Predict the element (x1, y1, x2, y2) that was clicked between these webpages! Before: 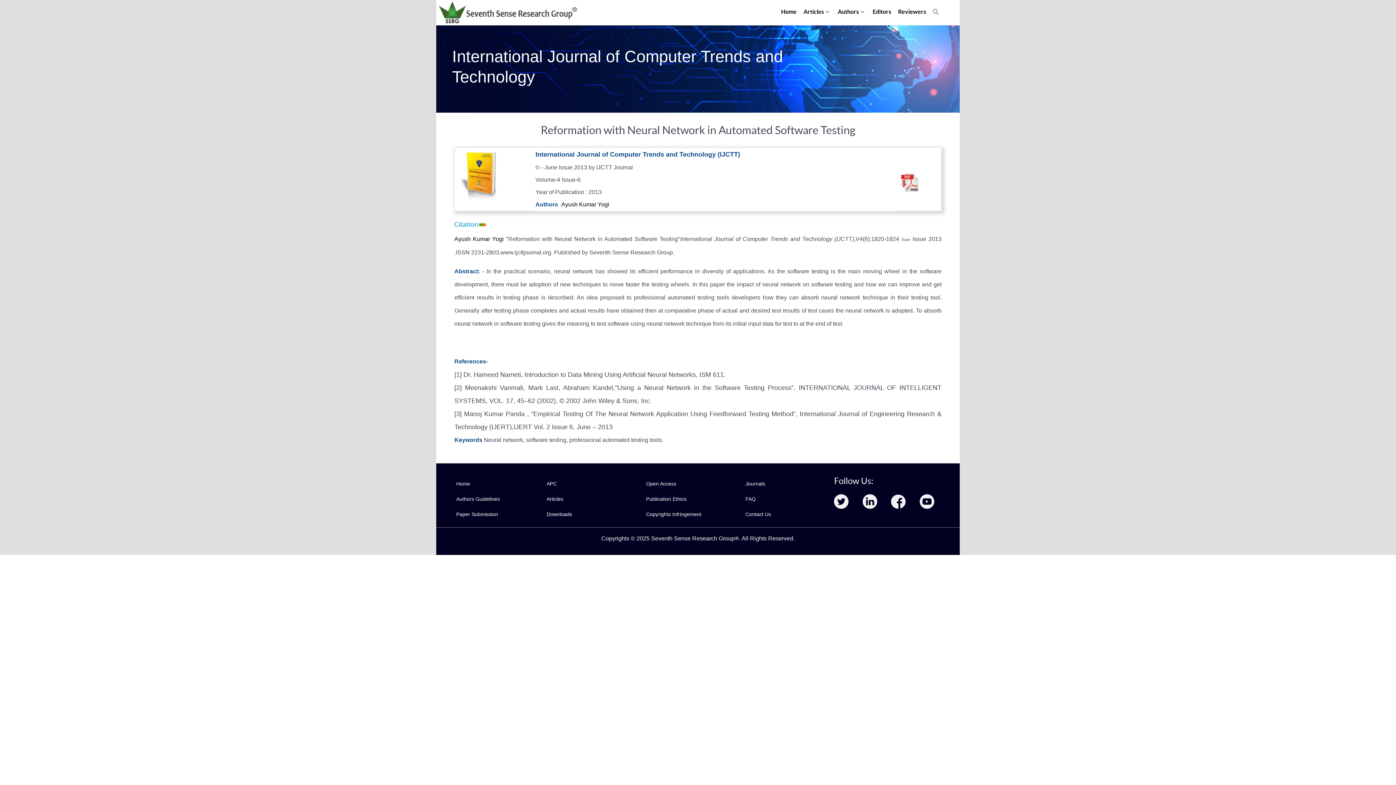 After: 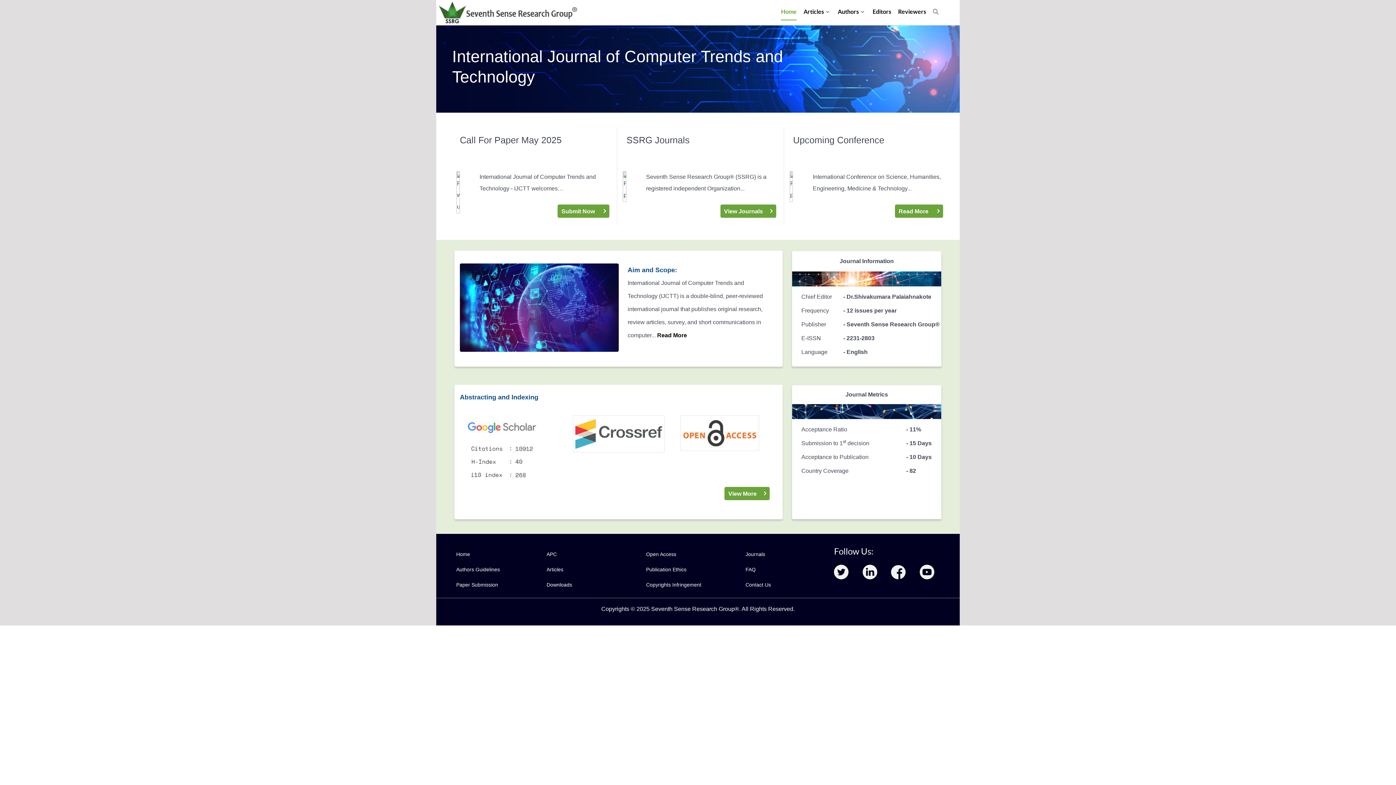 Action: bbox: (456, 480, 470, 488) label: Home